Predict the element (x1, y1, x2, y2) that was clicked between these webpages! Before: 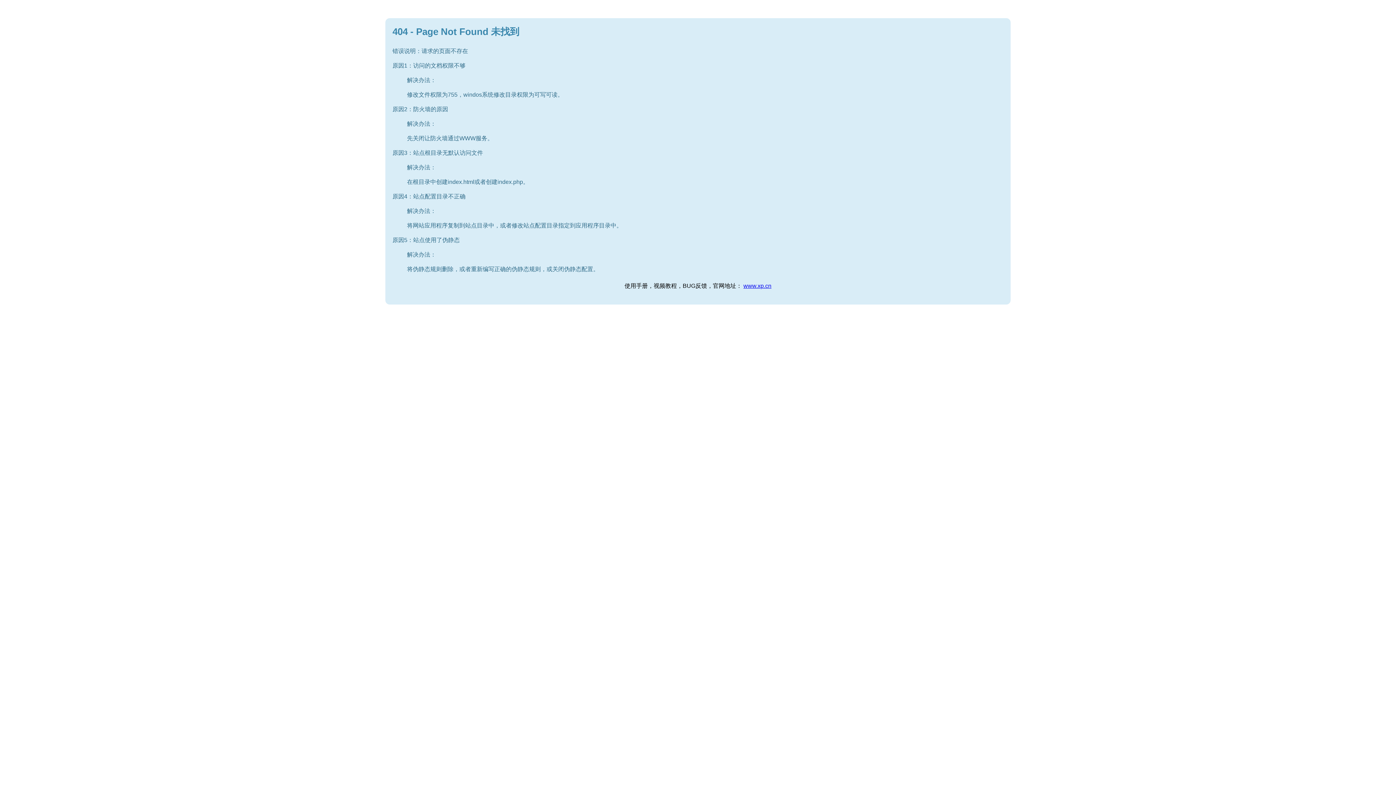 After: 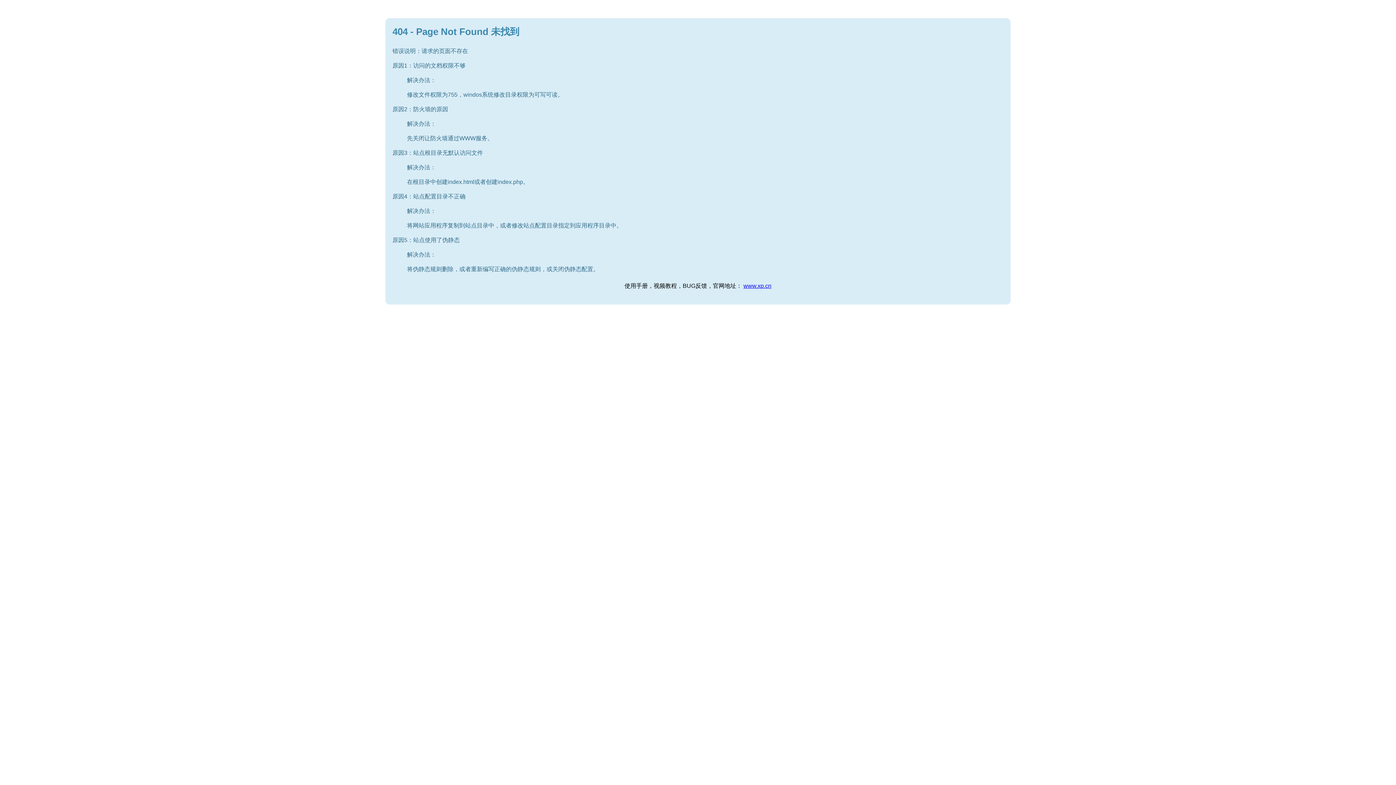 Action: bbox: (743, 282, 771, 289) label: www.xp.cn